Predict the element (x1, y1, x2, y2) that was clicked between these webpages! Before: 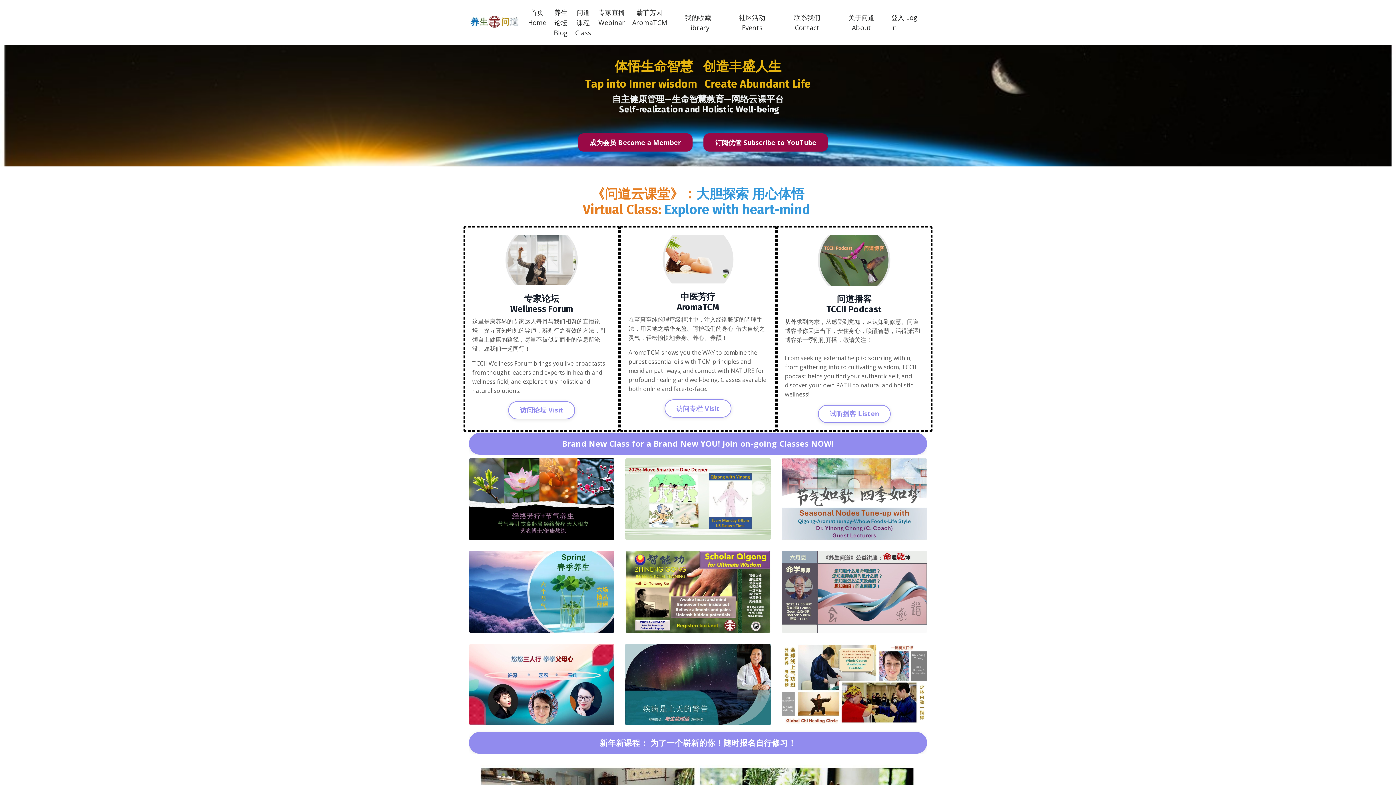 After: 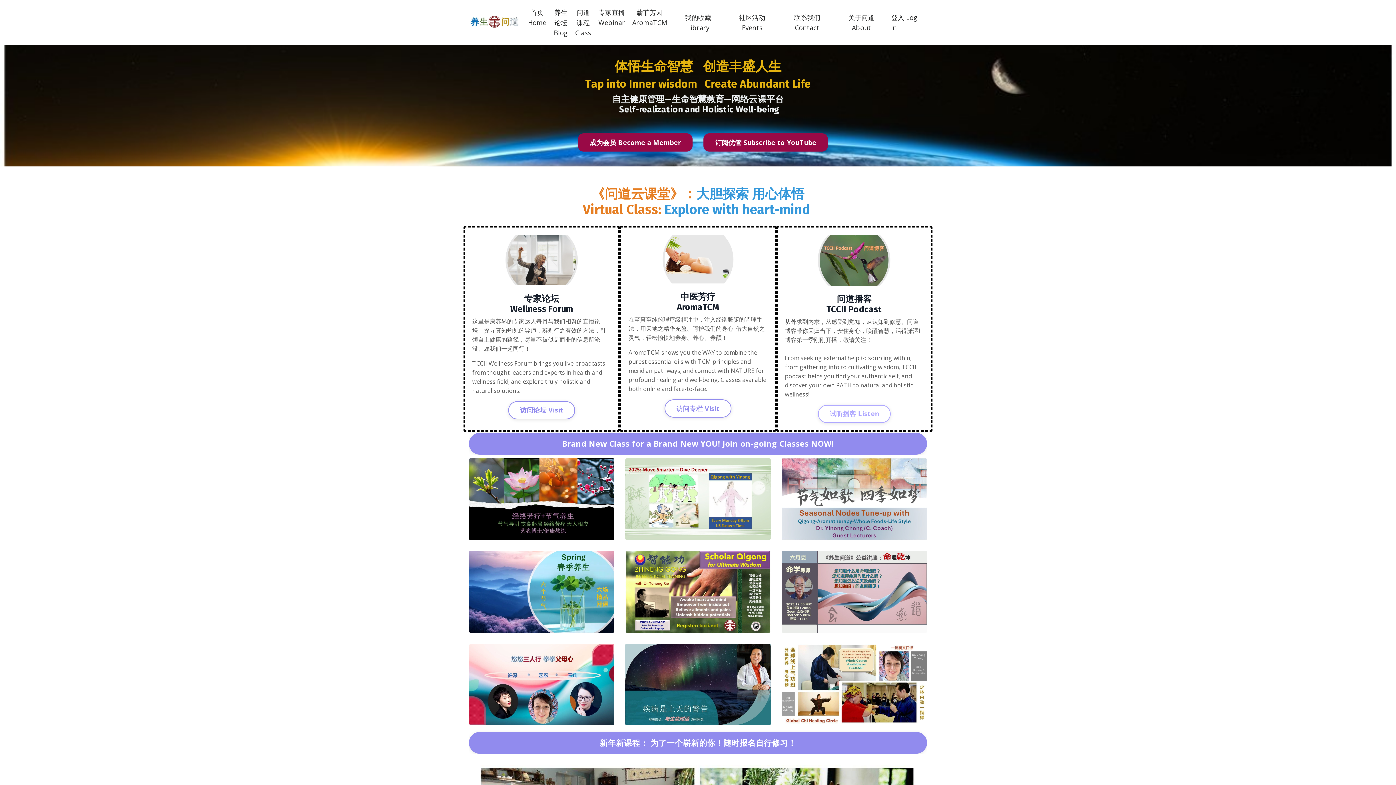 Action: label: 试听播客 Listen bbox: (818, 405, 890, 423)